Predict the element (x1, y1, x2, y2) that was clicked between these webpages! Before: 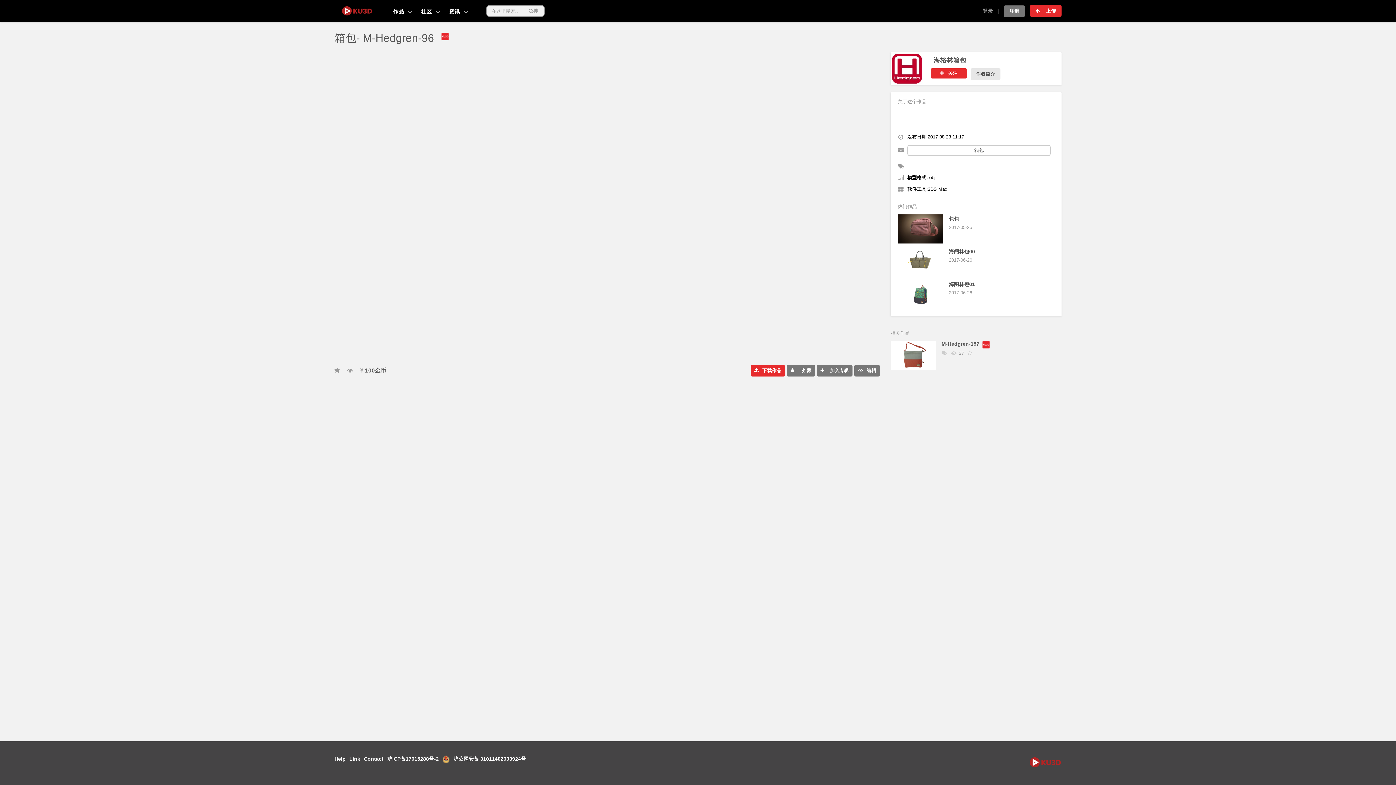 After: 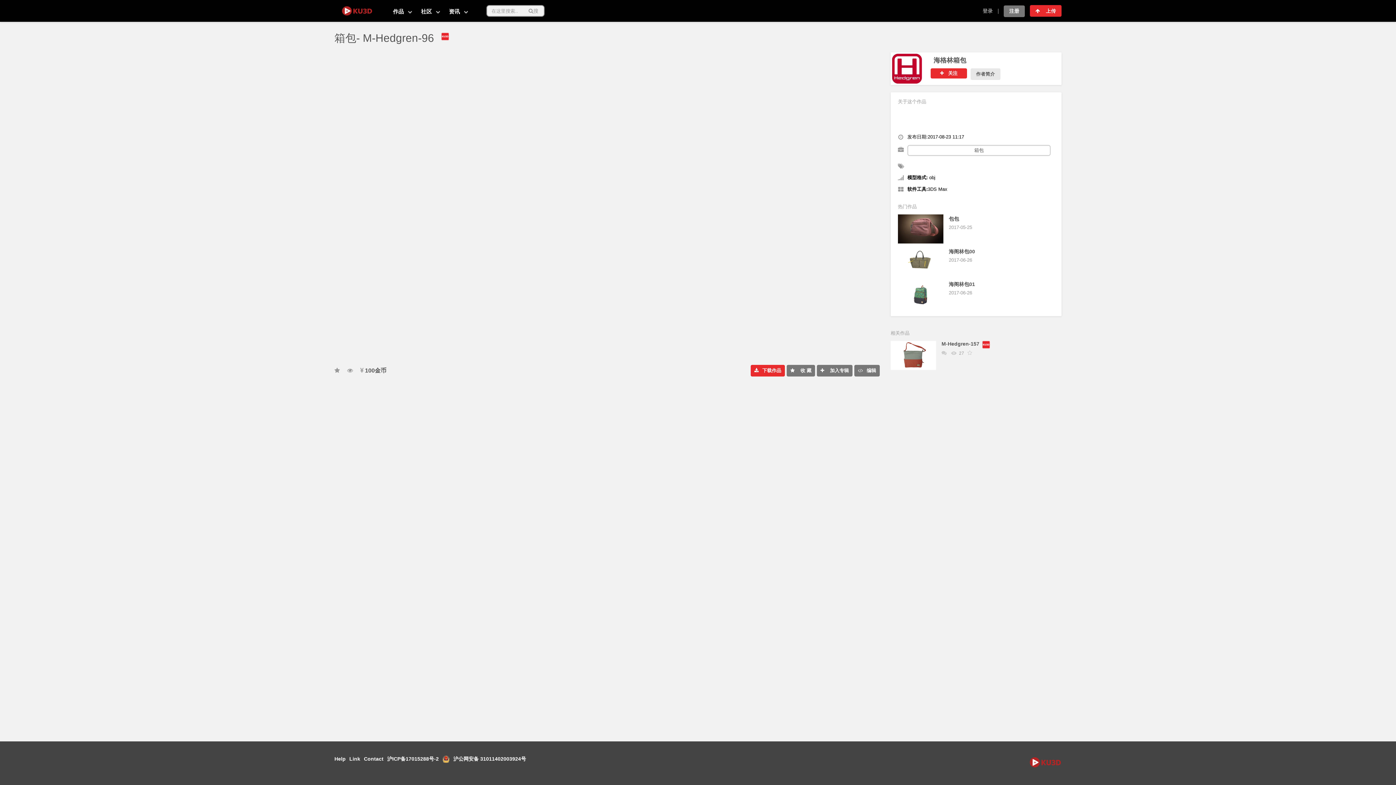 Action: bbox: (941, 351, 949, 356)